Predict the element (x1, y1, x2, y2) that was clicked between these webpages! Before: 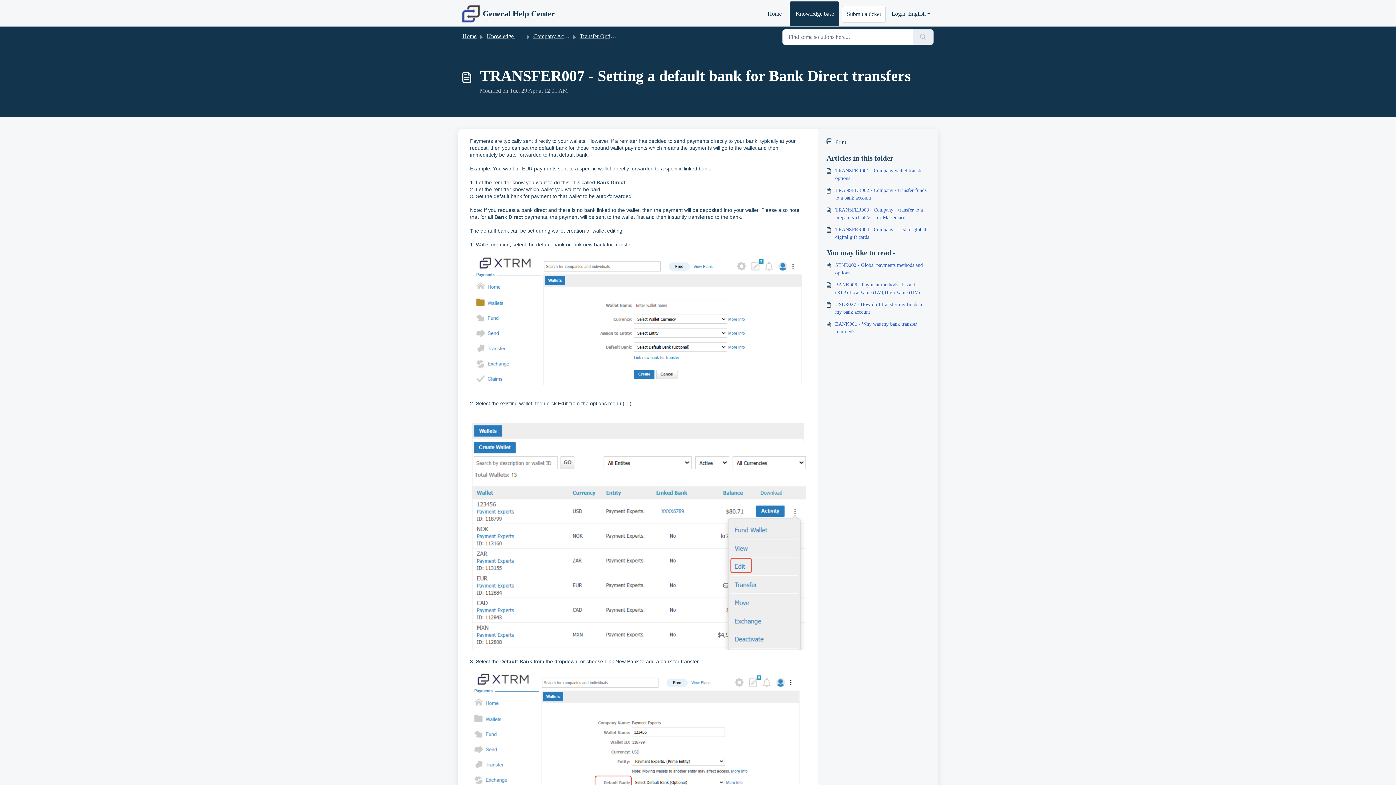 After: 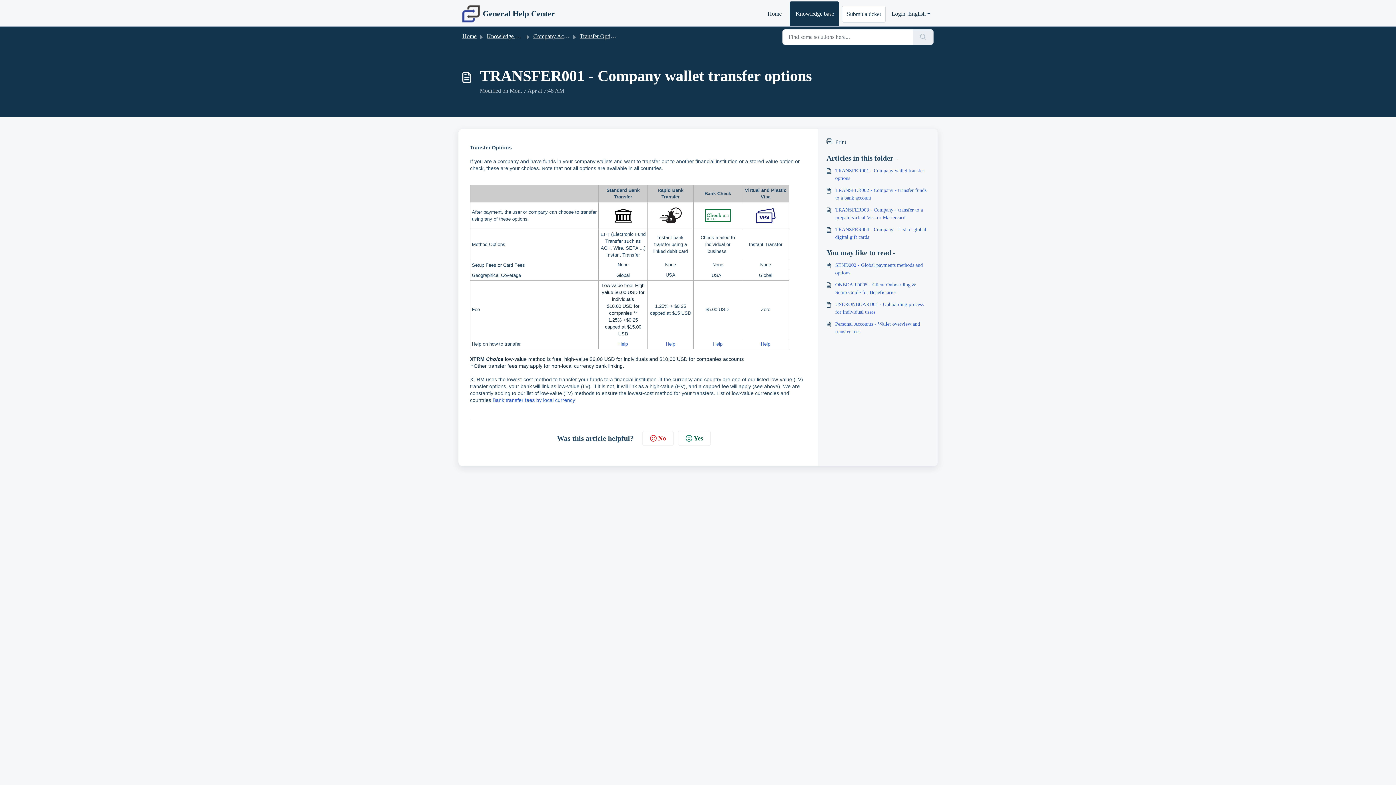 Action: label: TRANSFER001 - Company wallet transfer options bbox: (826, 166, 929, 182)